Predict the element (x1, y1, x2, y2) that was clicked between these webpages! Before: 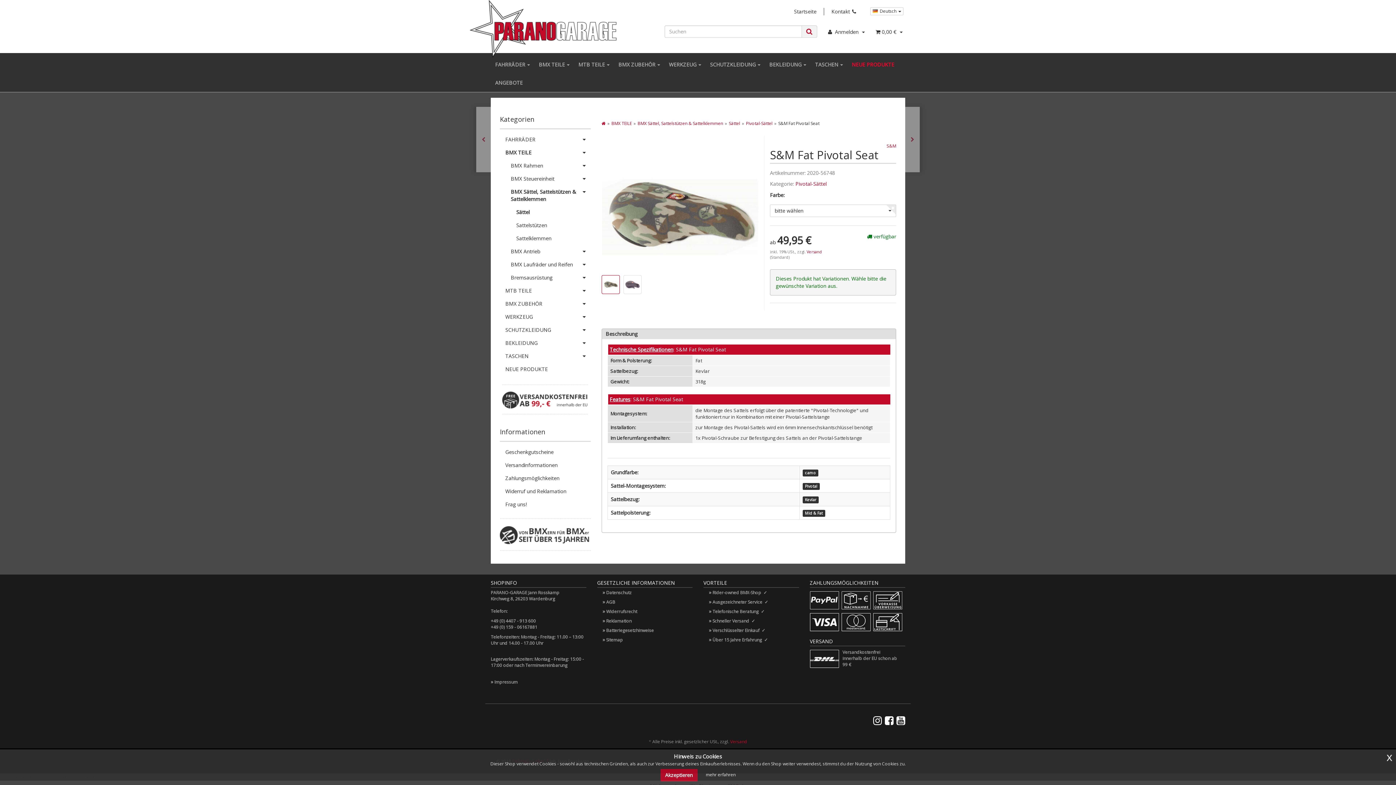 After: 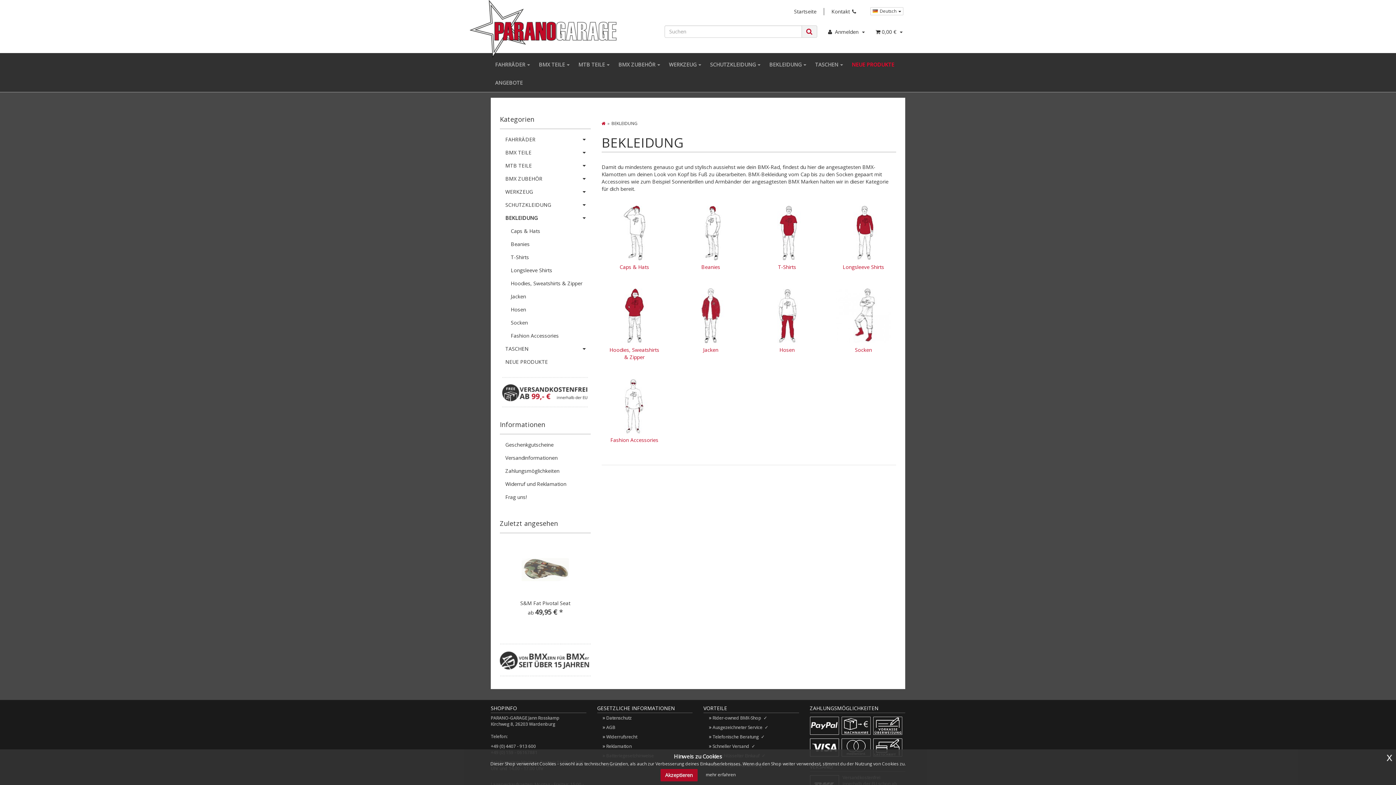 Action: bbox: (500, 336, 590, 349) label: BEKLEIDUNG